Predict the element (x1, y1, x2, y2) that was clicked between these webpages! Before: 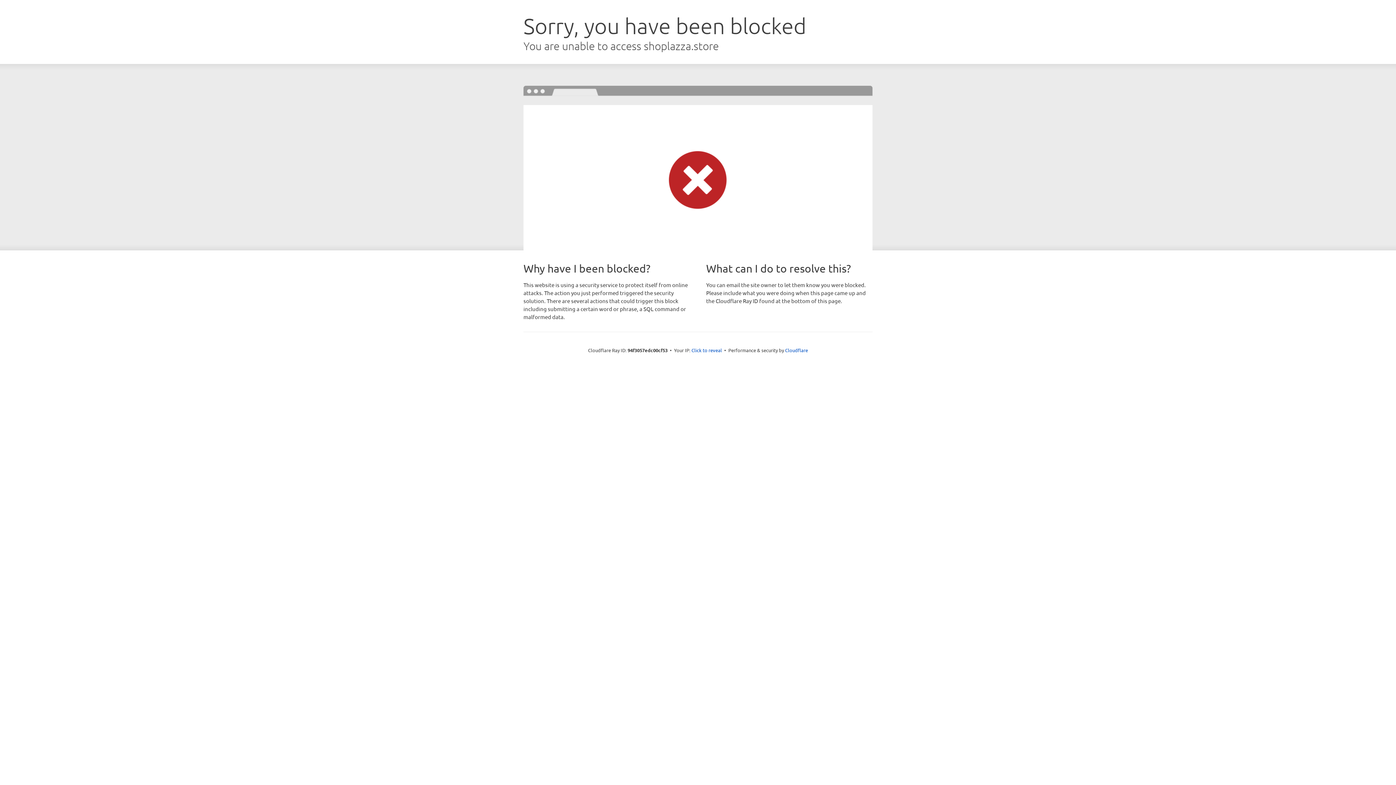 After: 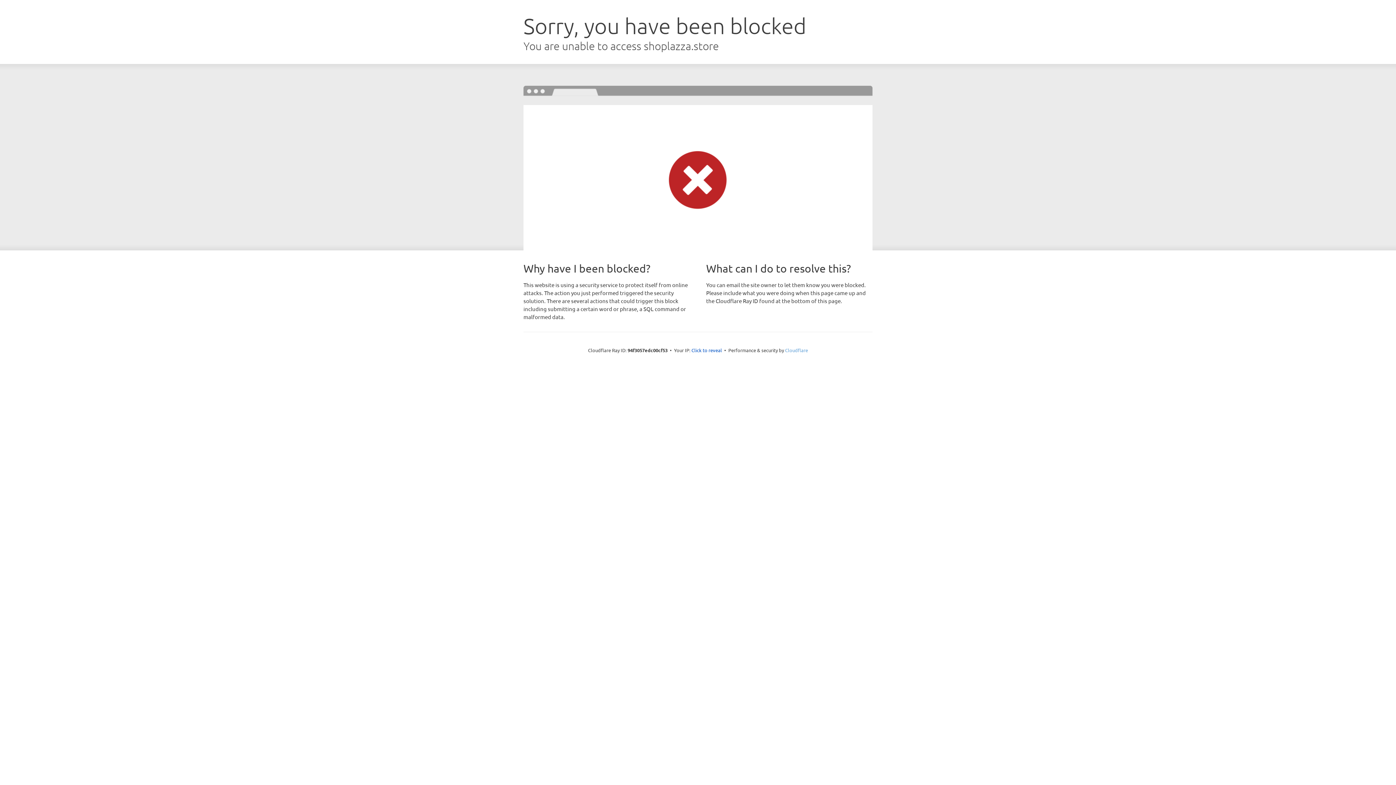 Action: label: Cloudflare bbox: (785, 347, 808, 353)